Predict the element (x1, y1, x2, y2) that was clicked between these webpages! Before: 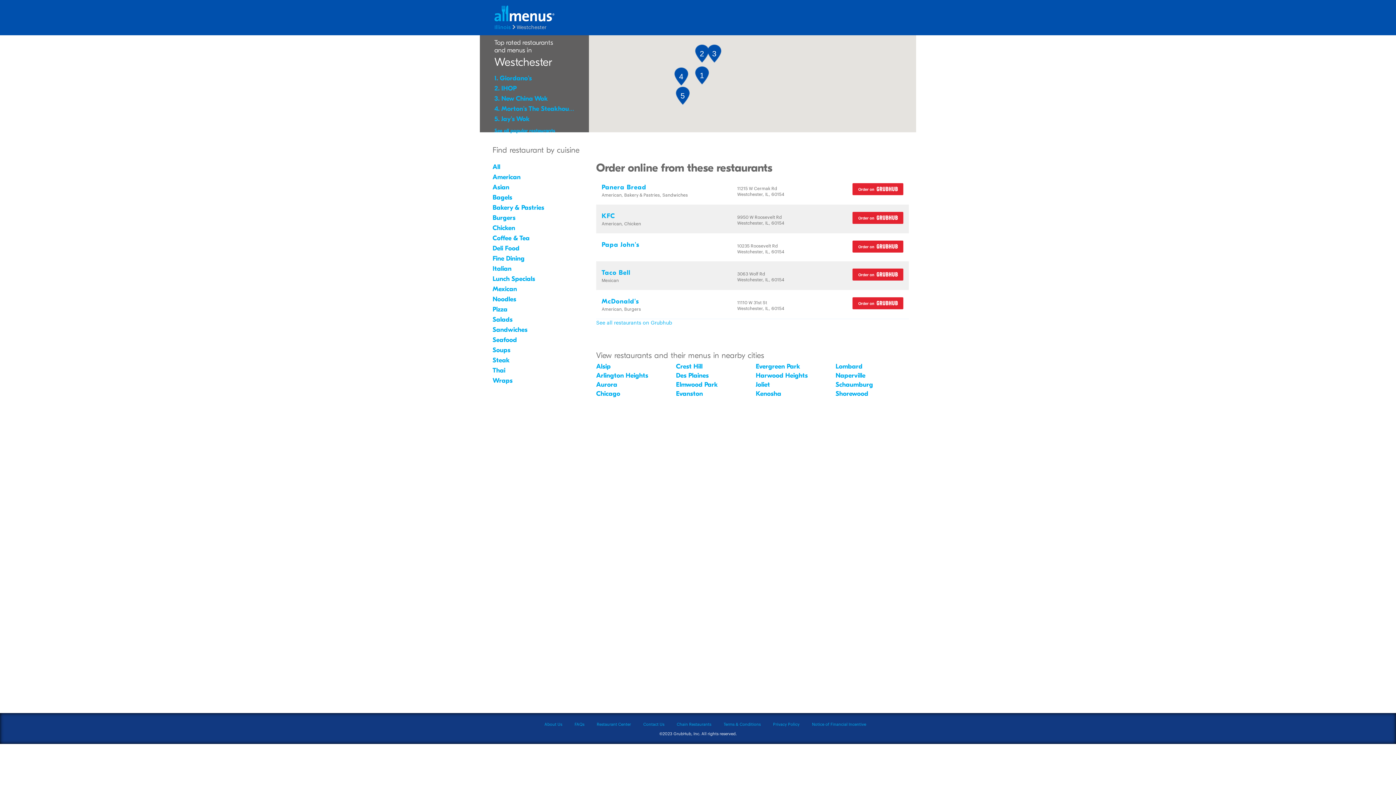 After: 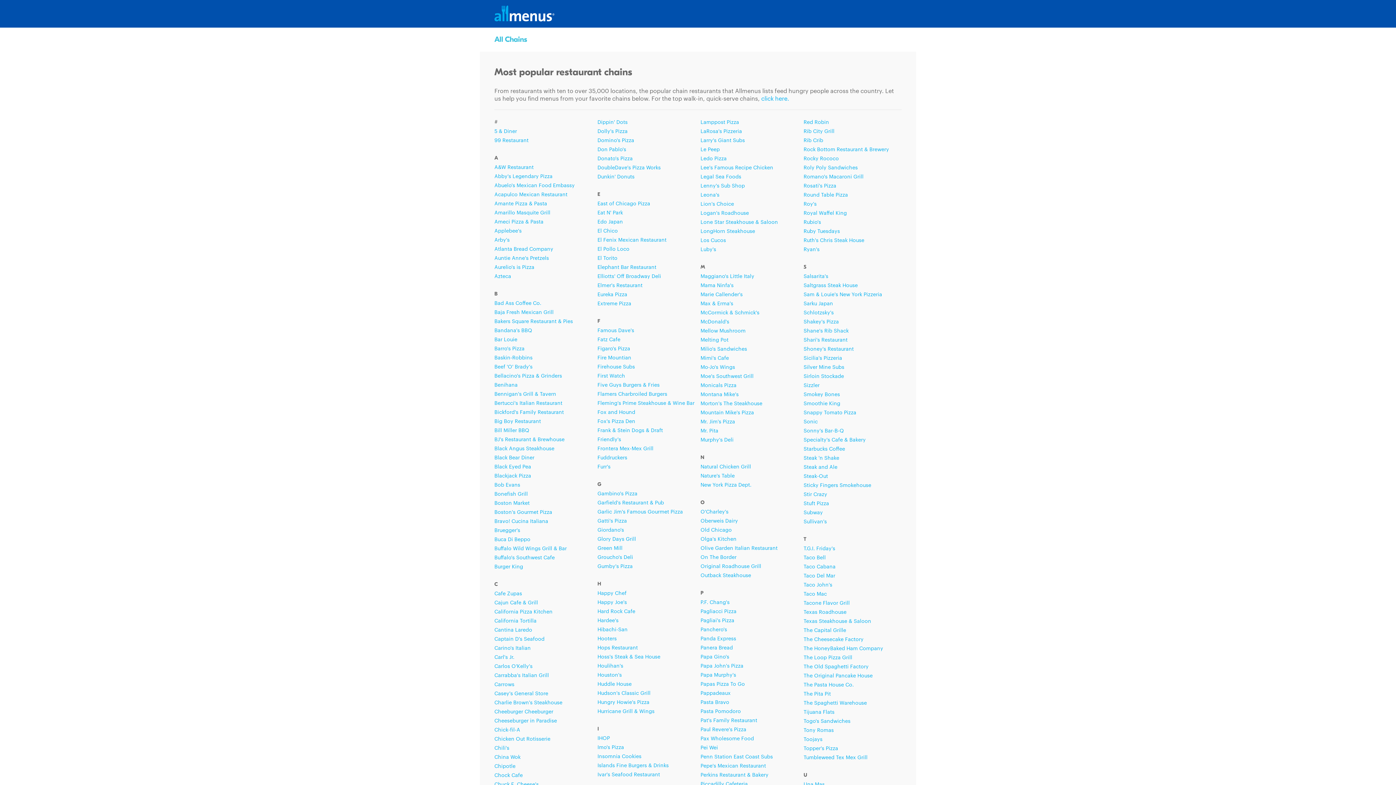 Action: bbox: (676, 721, 711, 727) label: Chain Restaurants